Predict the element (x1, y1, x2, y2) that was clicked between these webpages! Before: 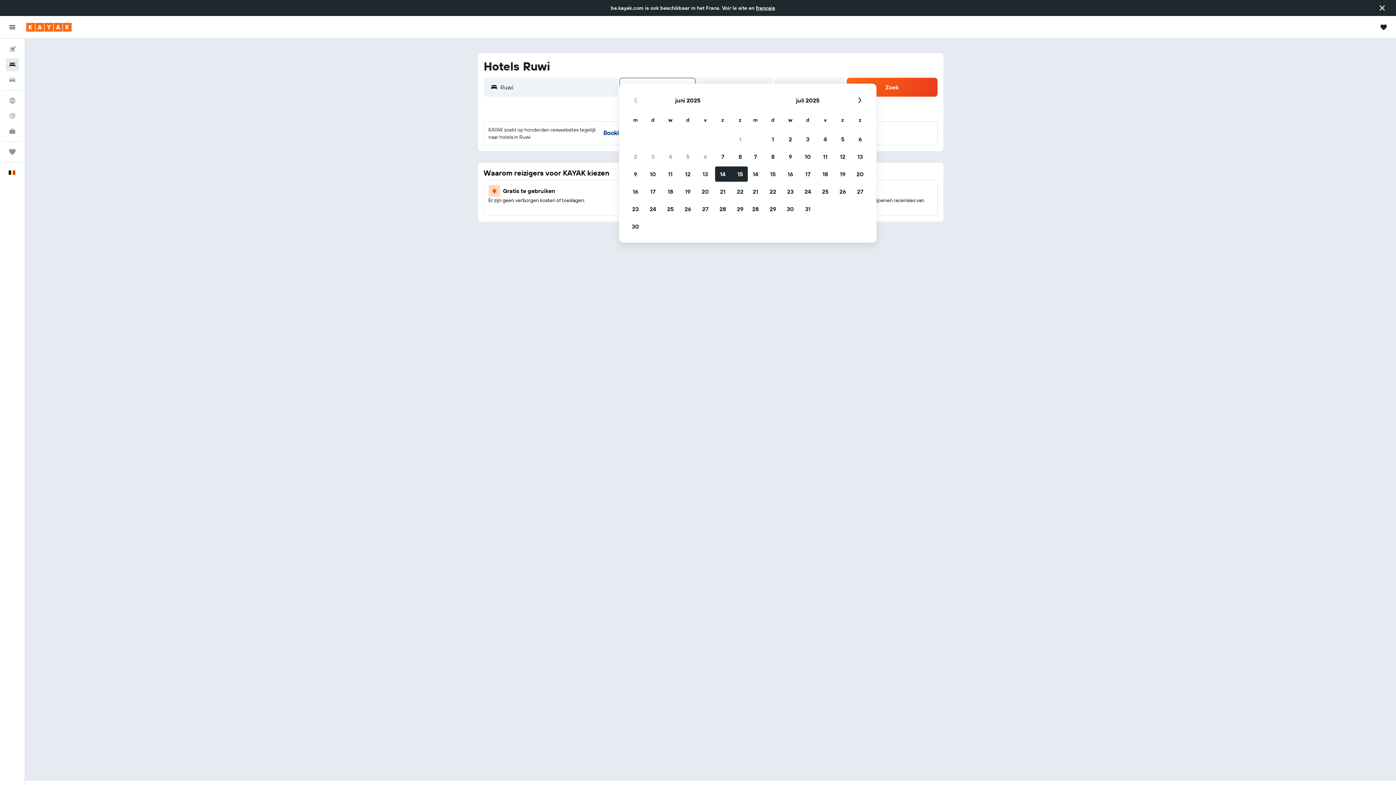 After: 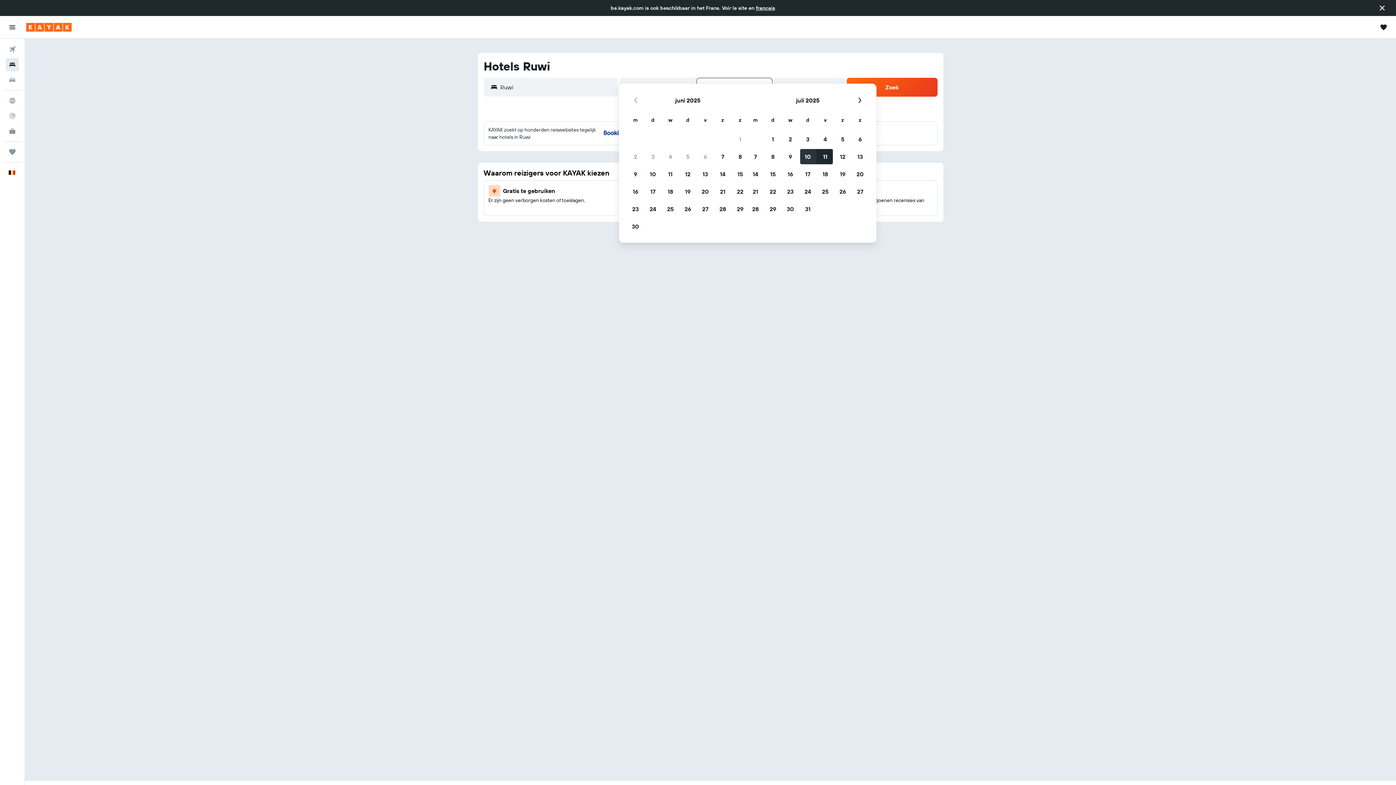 Action: bbox: (799, 148, 816, 165) label: 10 juli 2025